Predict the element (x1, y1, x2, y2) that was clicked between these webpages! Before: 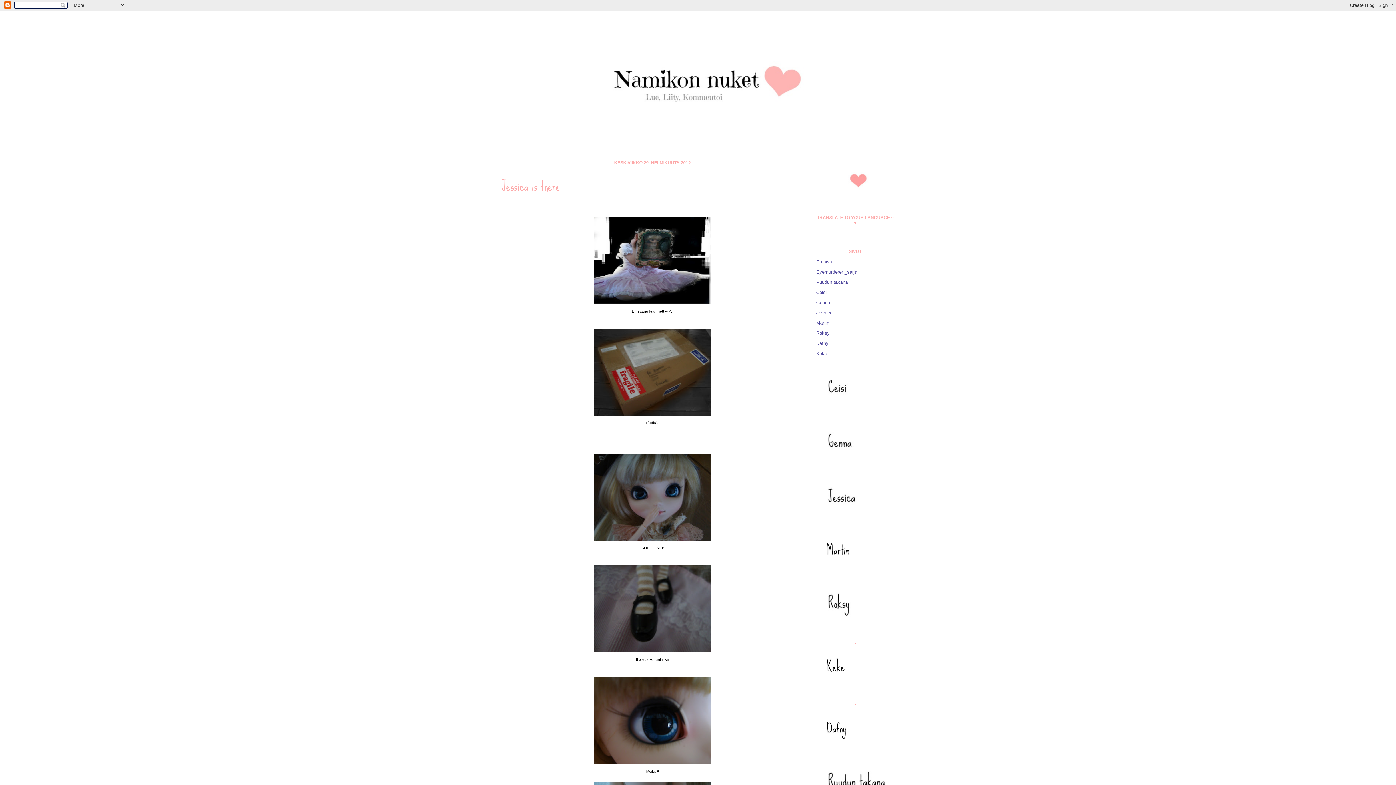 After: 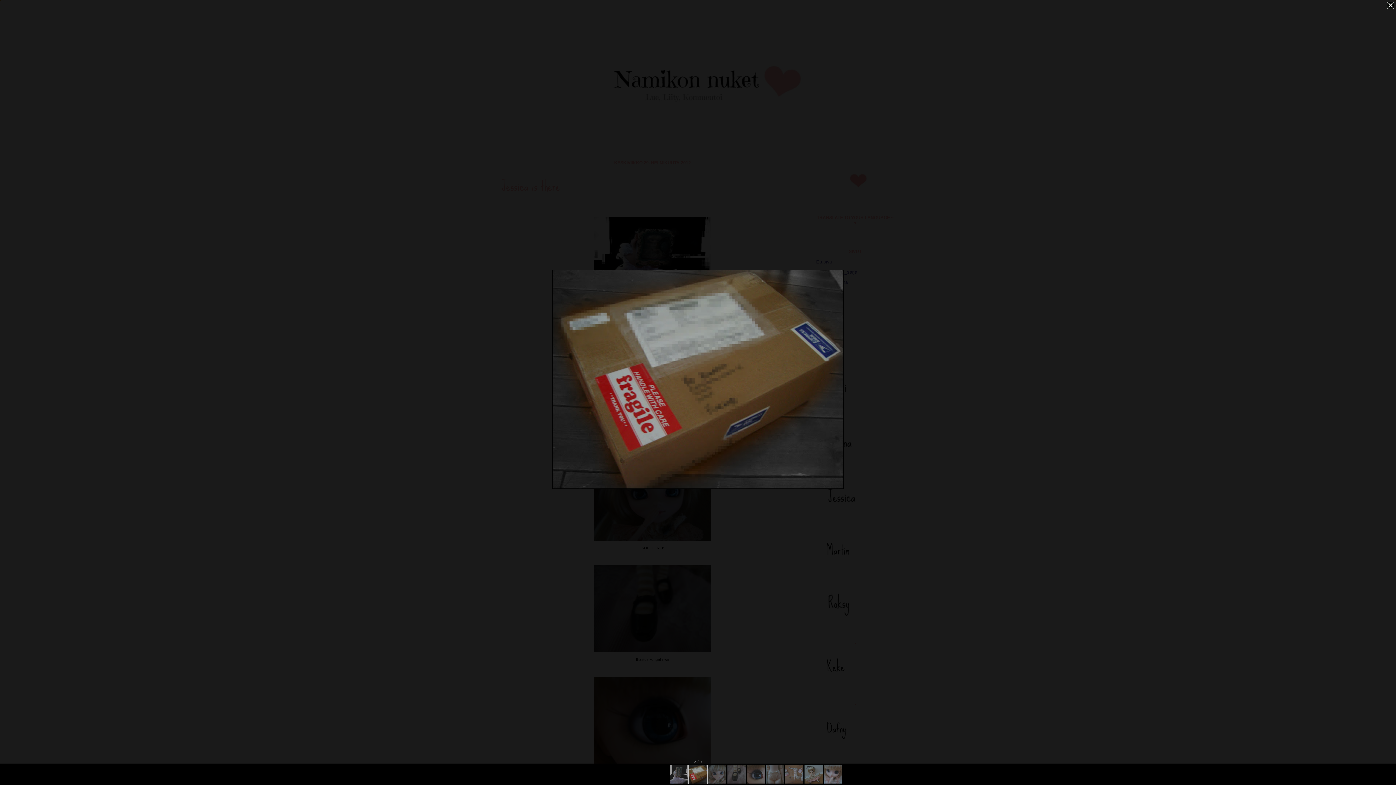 Action: bbox: (591, 414, 713, 420)